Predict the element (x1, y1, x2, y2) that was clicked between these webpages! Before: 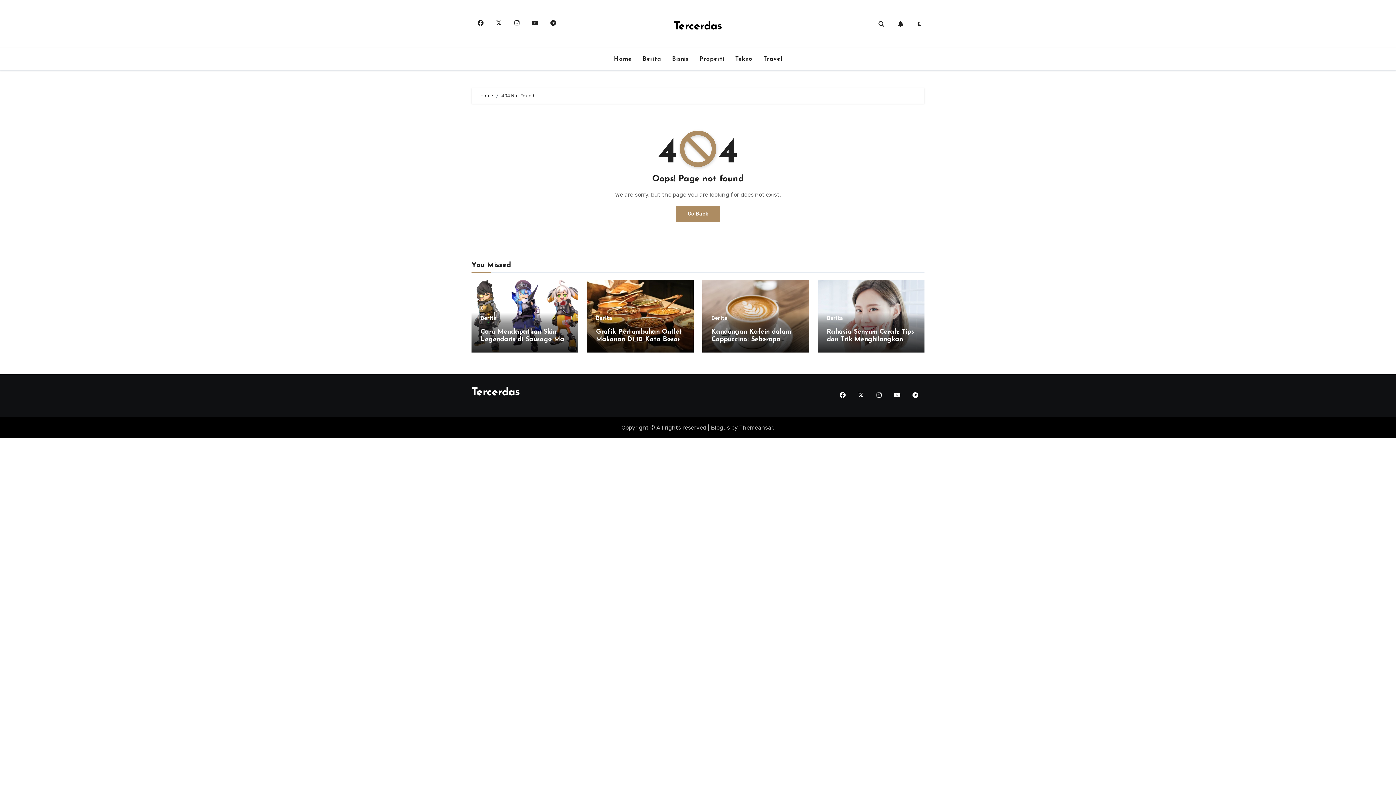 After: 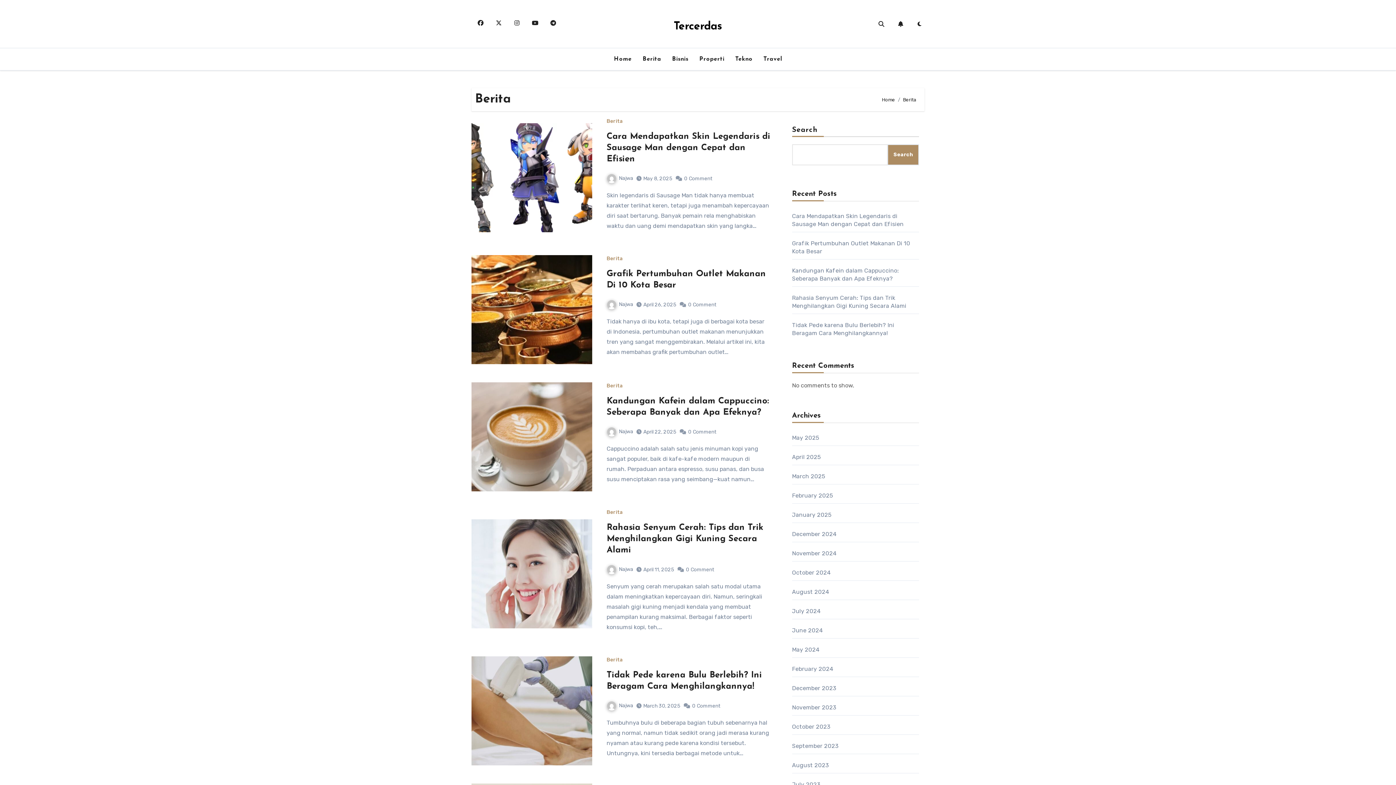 Action: label: Berita bbox: (596, 316, 612, 321)